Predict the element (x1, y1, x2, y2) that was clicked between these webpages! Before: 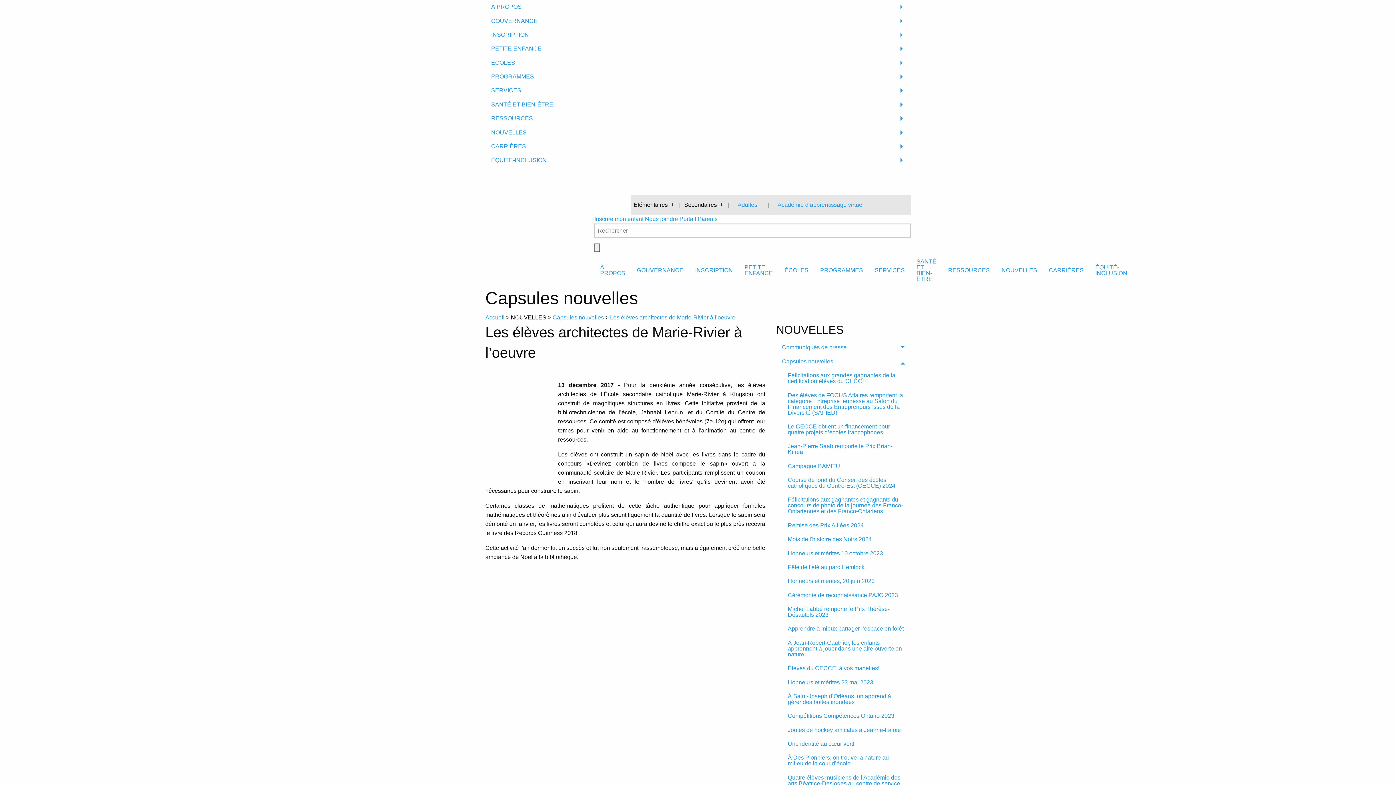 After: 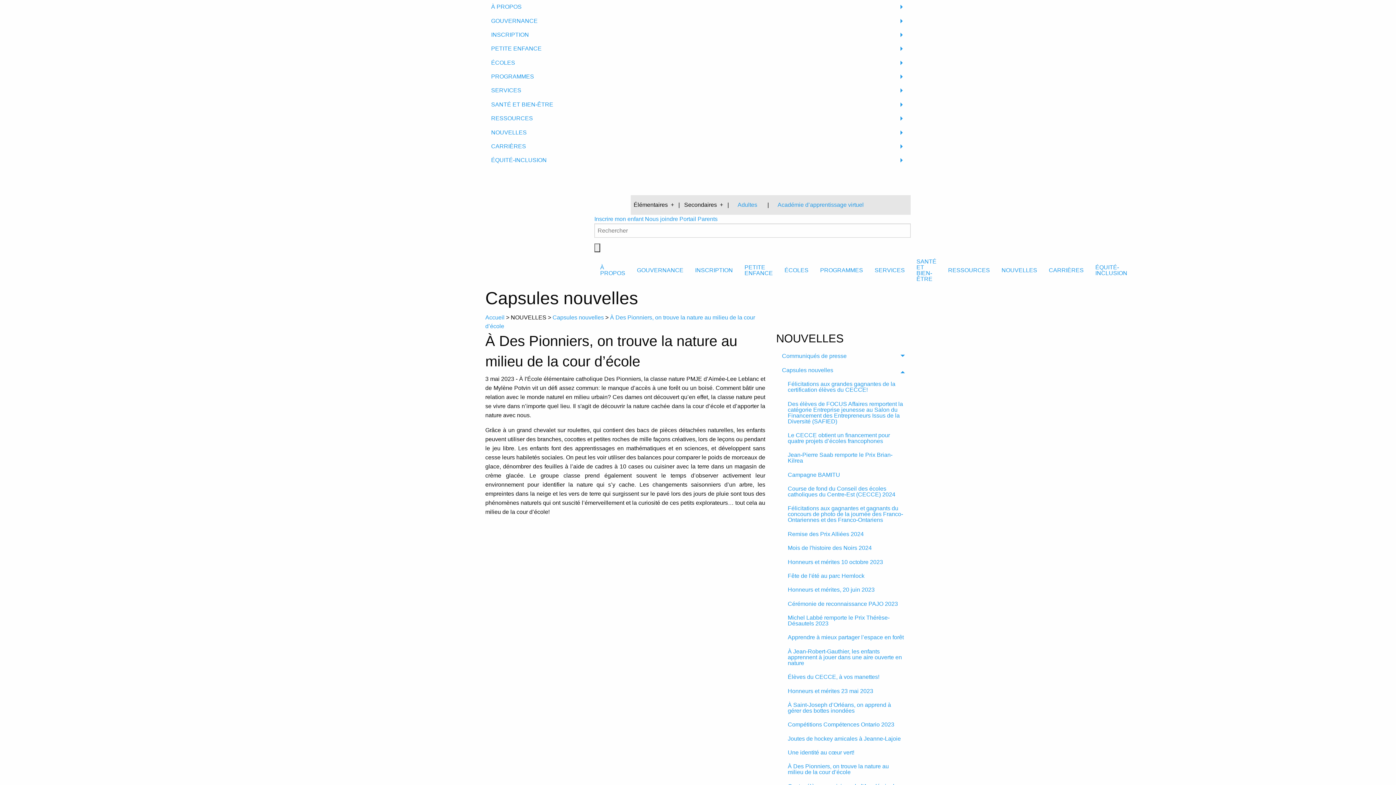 Action: label: À Des Pionniers, on trouve la nature au milieu de la cour d’école bbox: (782, 751, 910, 771)